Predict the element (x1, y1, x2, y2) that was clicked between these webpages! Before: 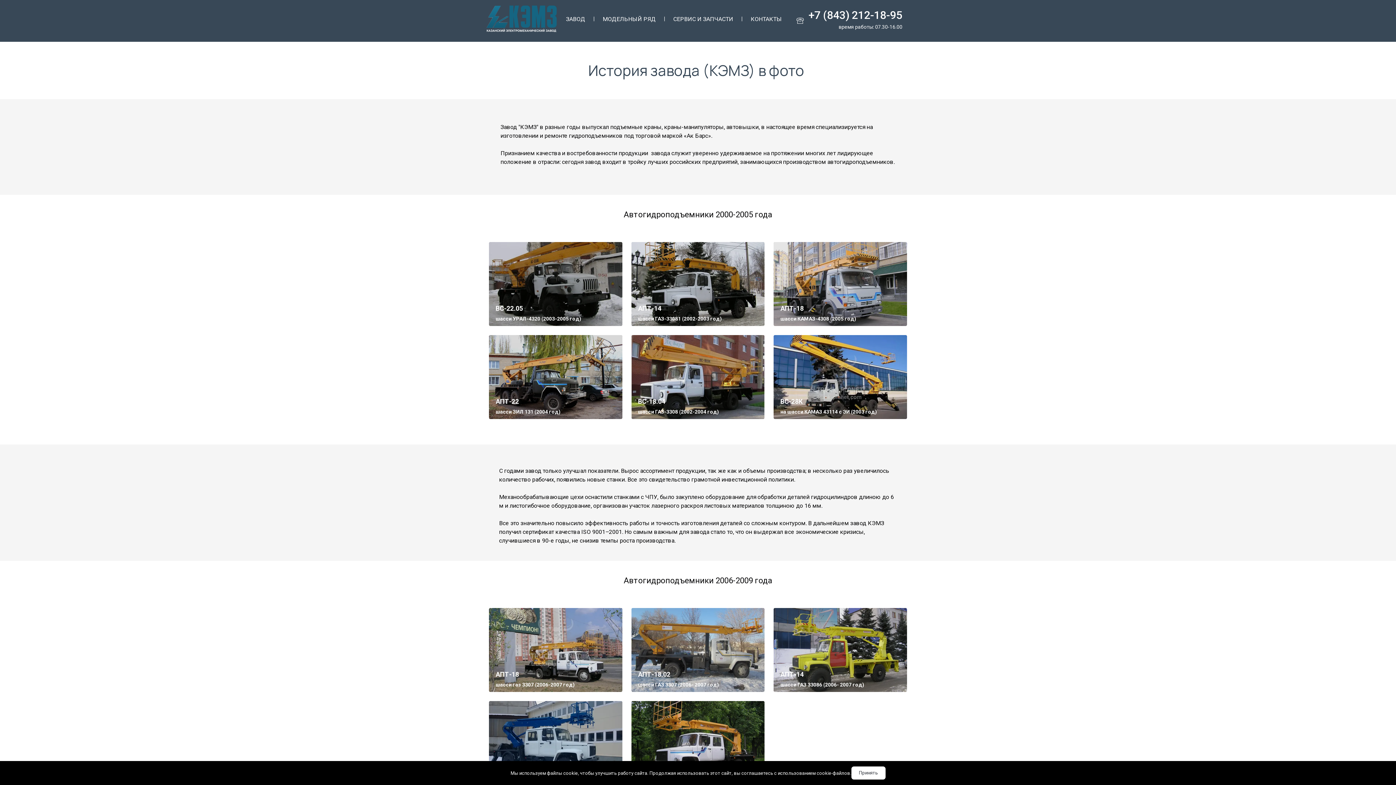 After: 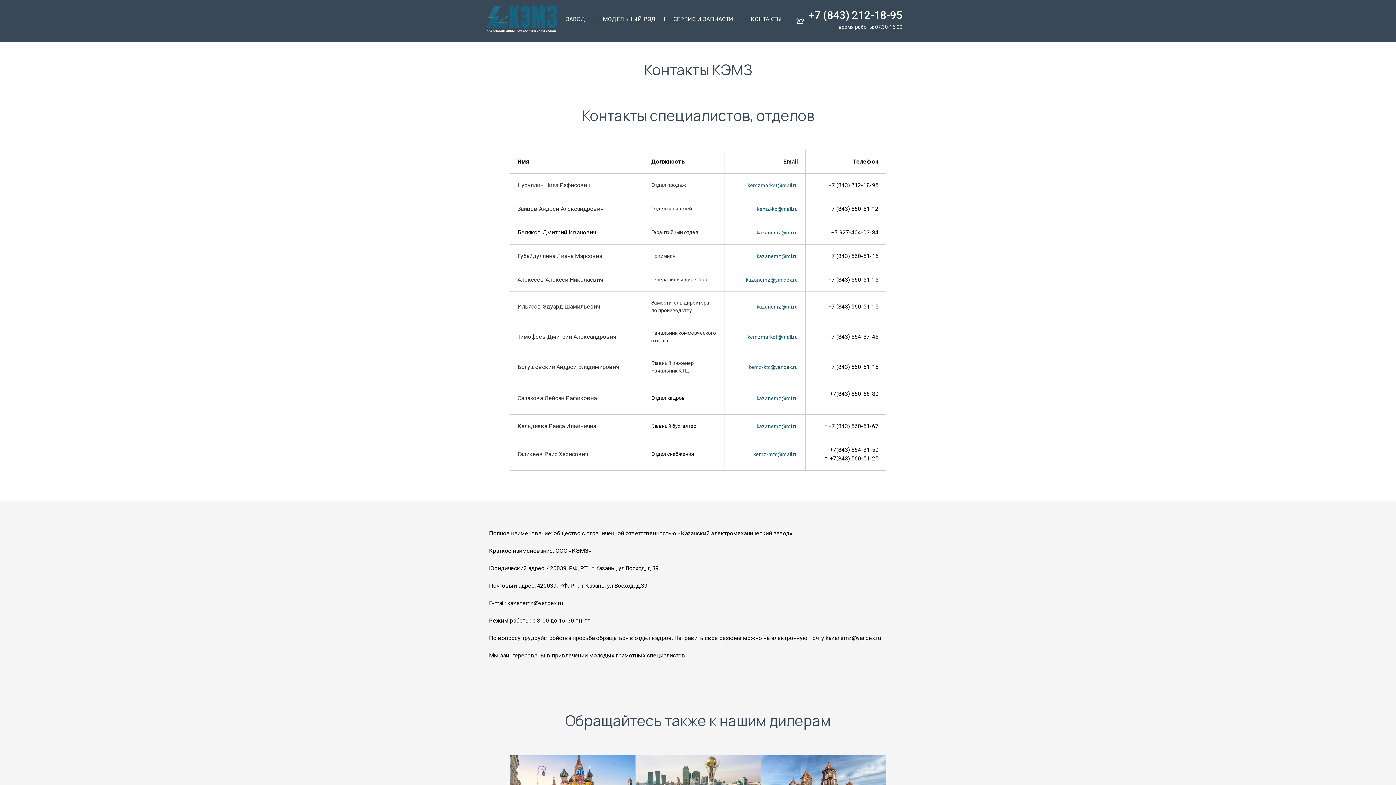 Action: bbox: (750, 13, 782, 24) label: КОНТАКТЫ